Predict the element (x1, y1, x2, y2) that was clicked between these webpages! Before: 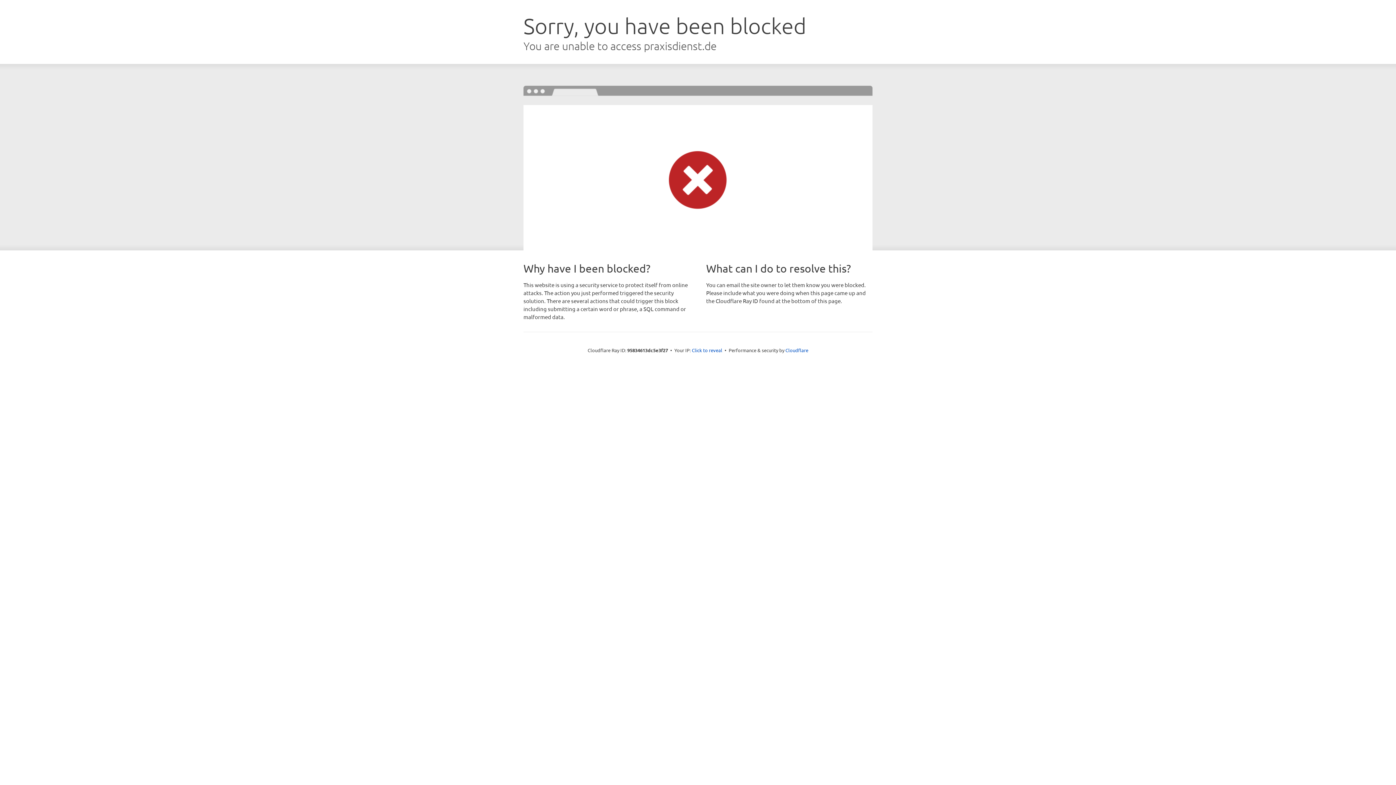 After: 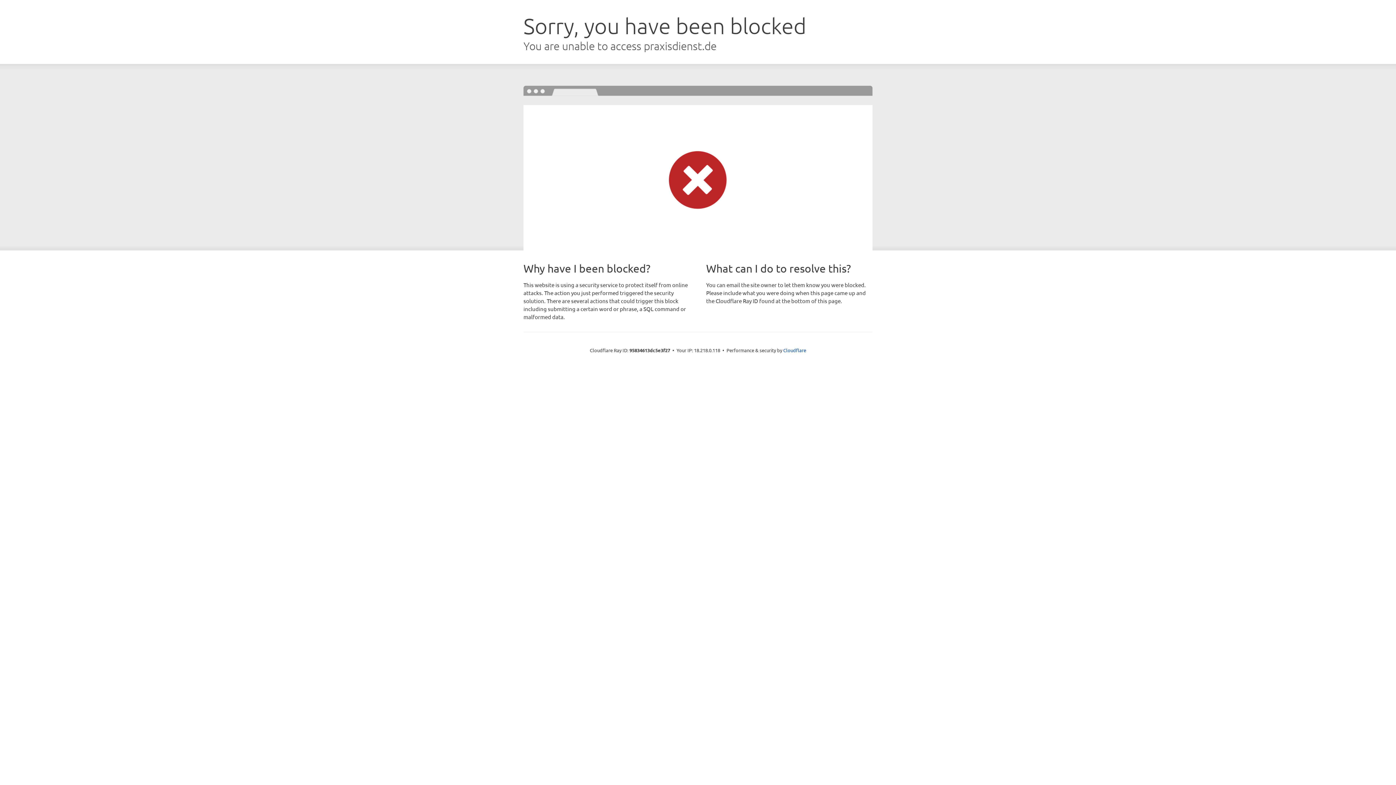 Action: label: Click to reveal bbox: (692, 346, 722, 353)